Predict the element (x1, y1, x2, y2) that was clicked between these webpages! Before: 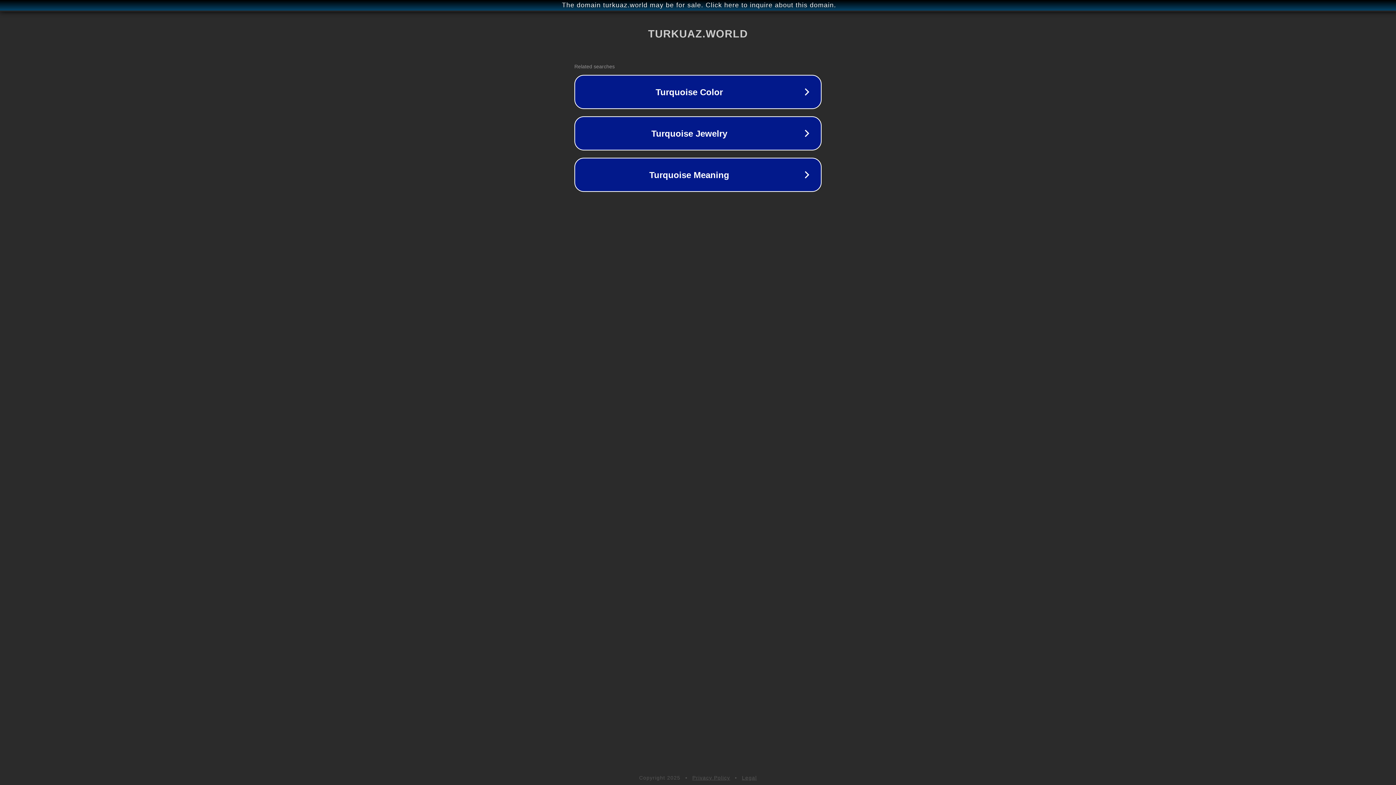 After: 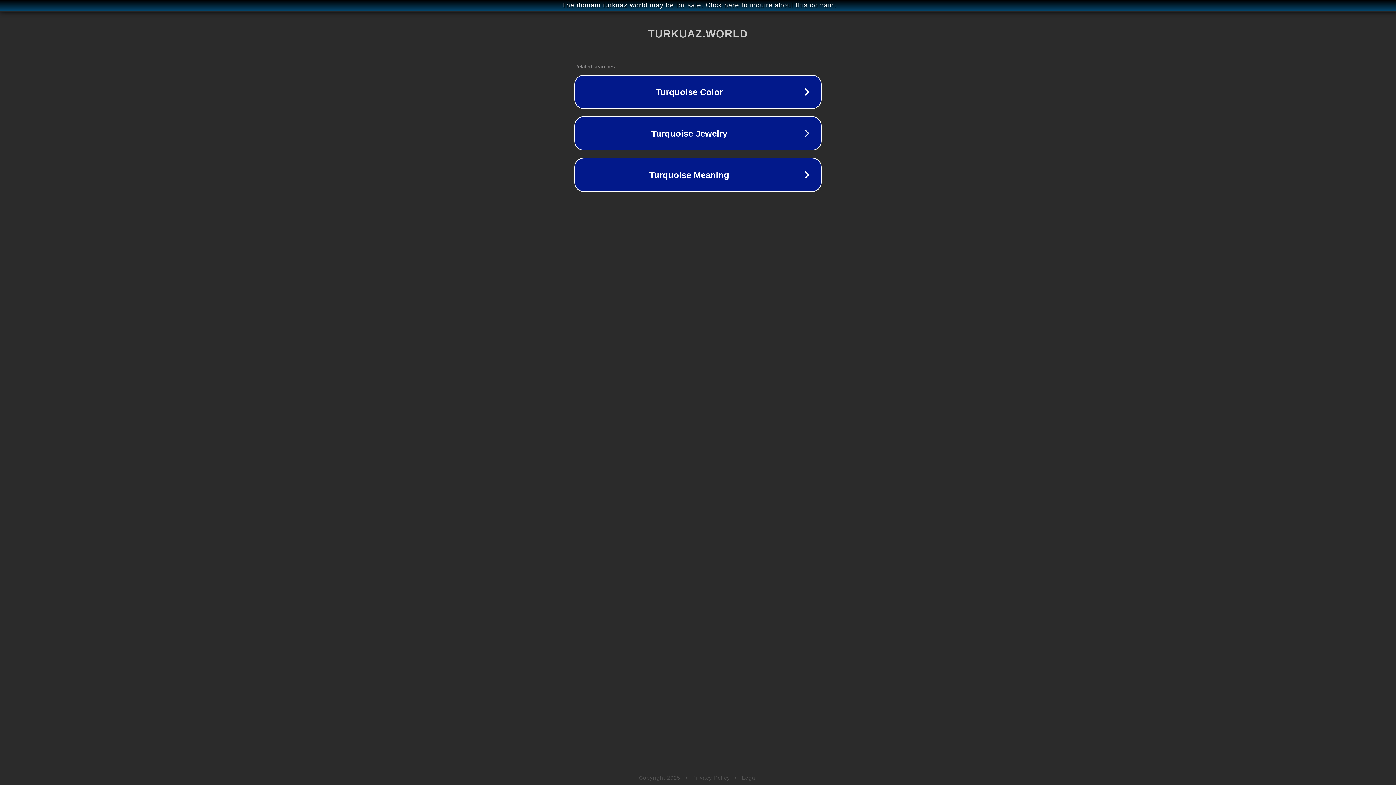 Action: label: Legal bbox: (742, 775, 757, 781)